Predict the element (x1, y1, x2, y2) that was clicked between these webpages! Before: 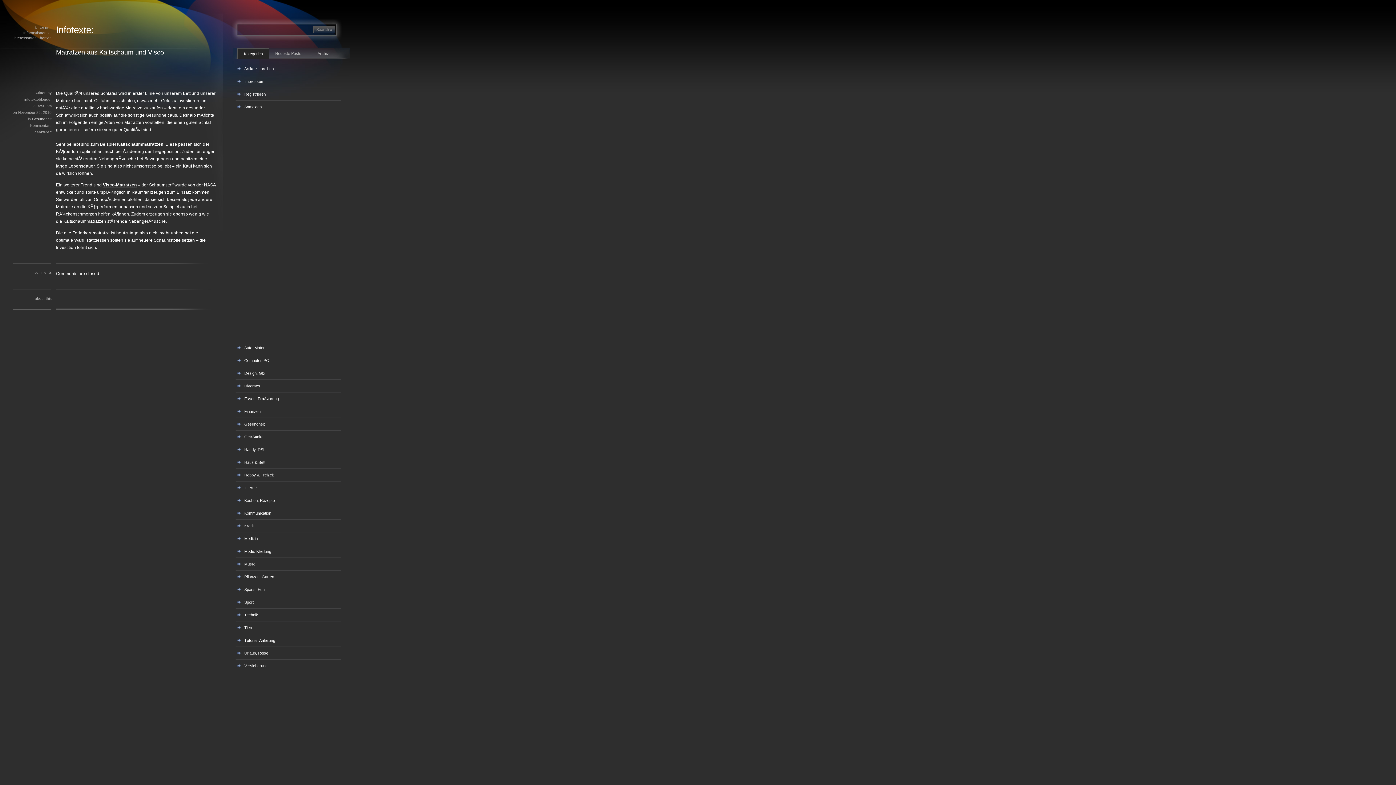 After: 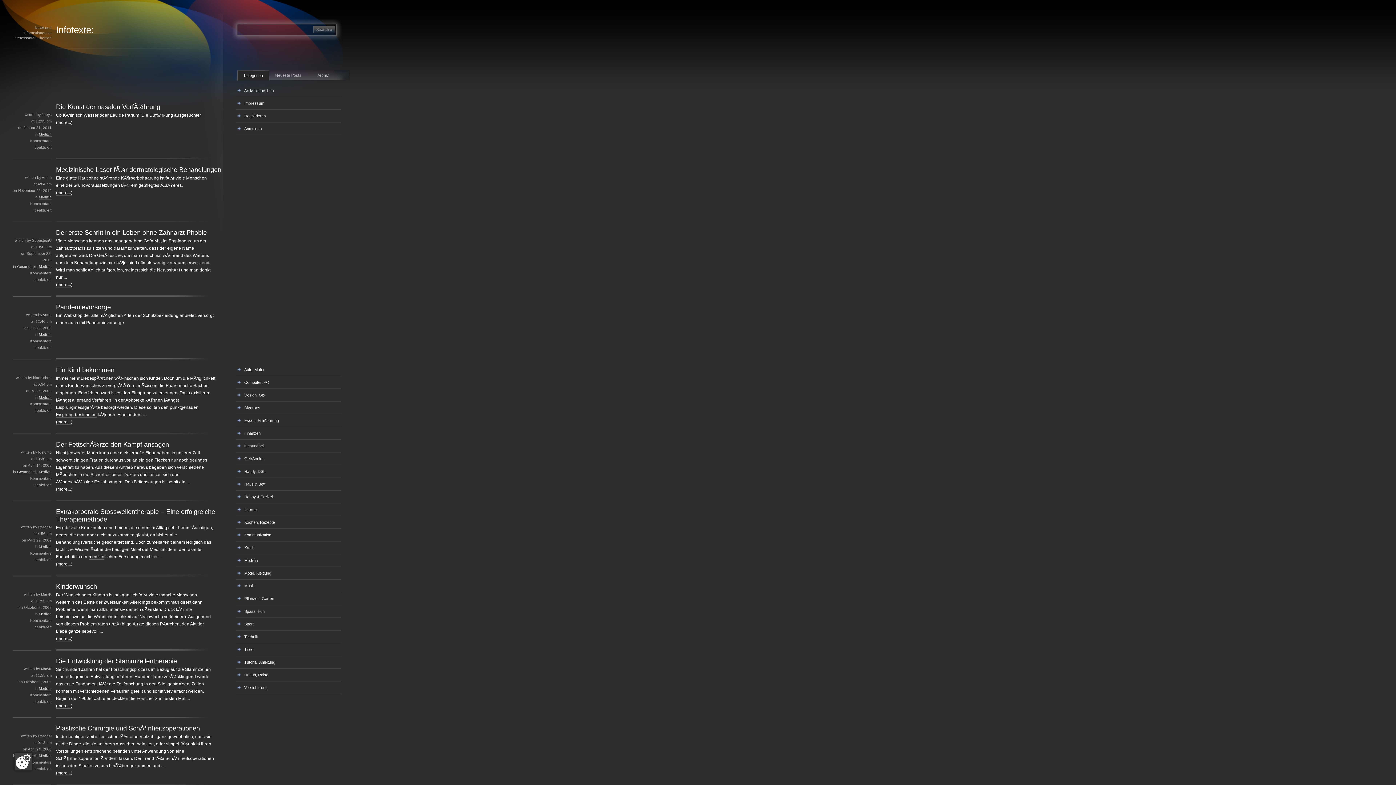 Action: bbox: (235, 532, 346, 545) label: Medizin